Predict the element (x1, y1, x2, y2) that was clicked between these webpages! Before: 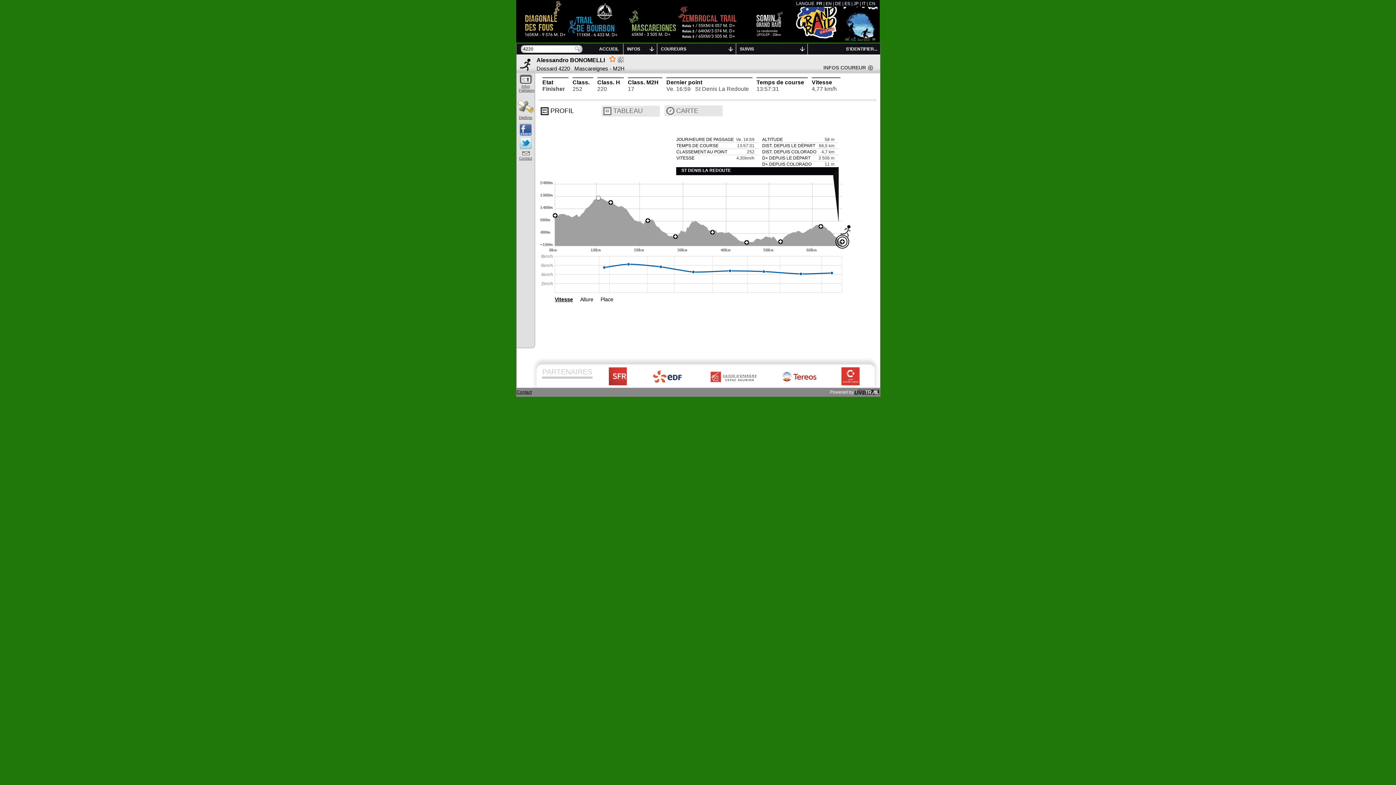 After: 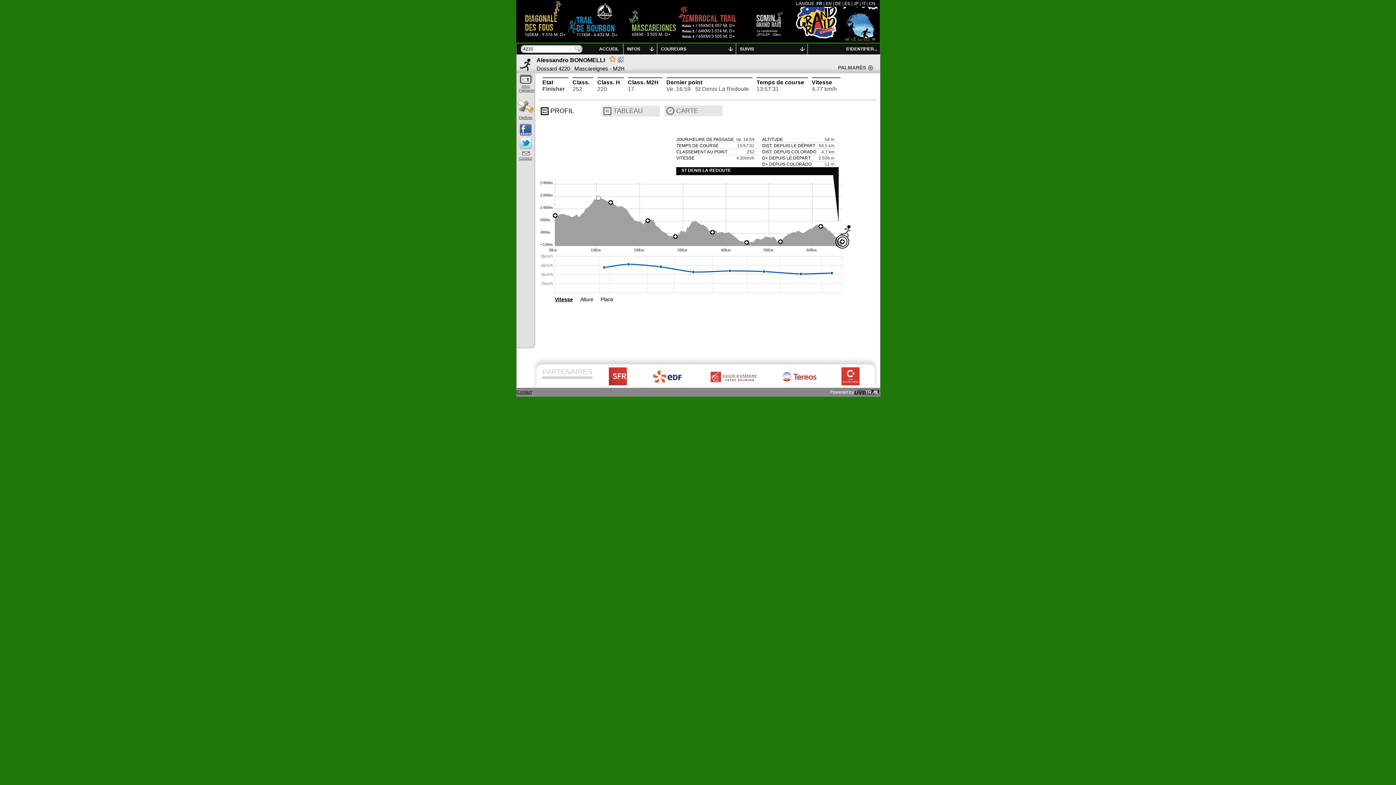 Action: label: PROFIL bbox: (550, 107, 574, 114)